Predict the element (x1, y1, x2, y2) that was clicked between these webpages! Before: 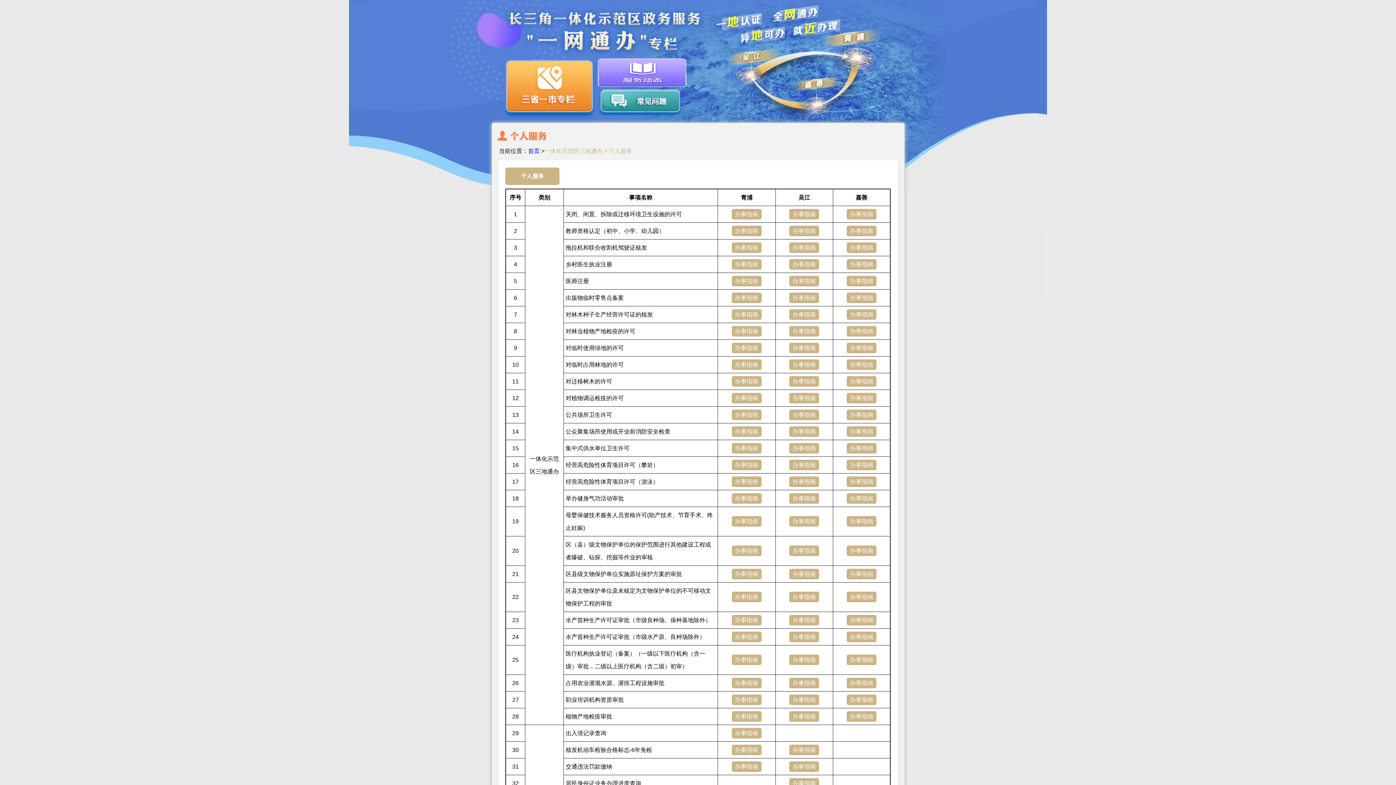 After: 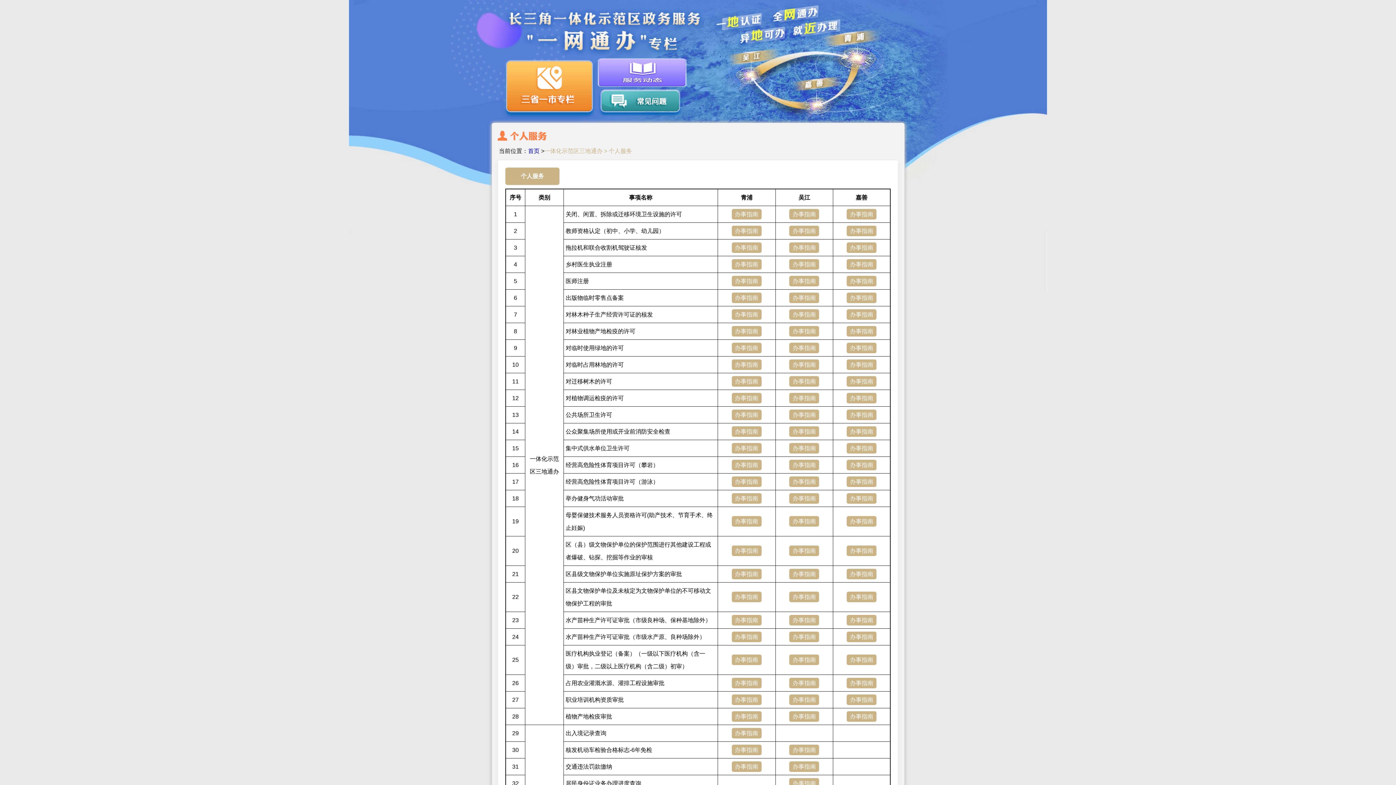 Action: bbox: (846, 615, 876, 625) label: 办事指南